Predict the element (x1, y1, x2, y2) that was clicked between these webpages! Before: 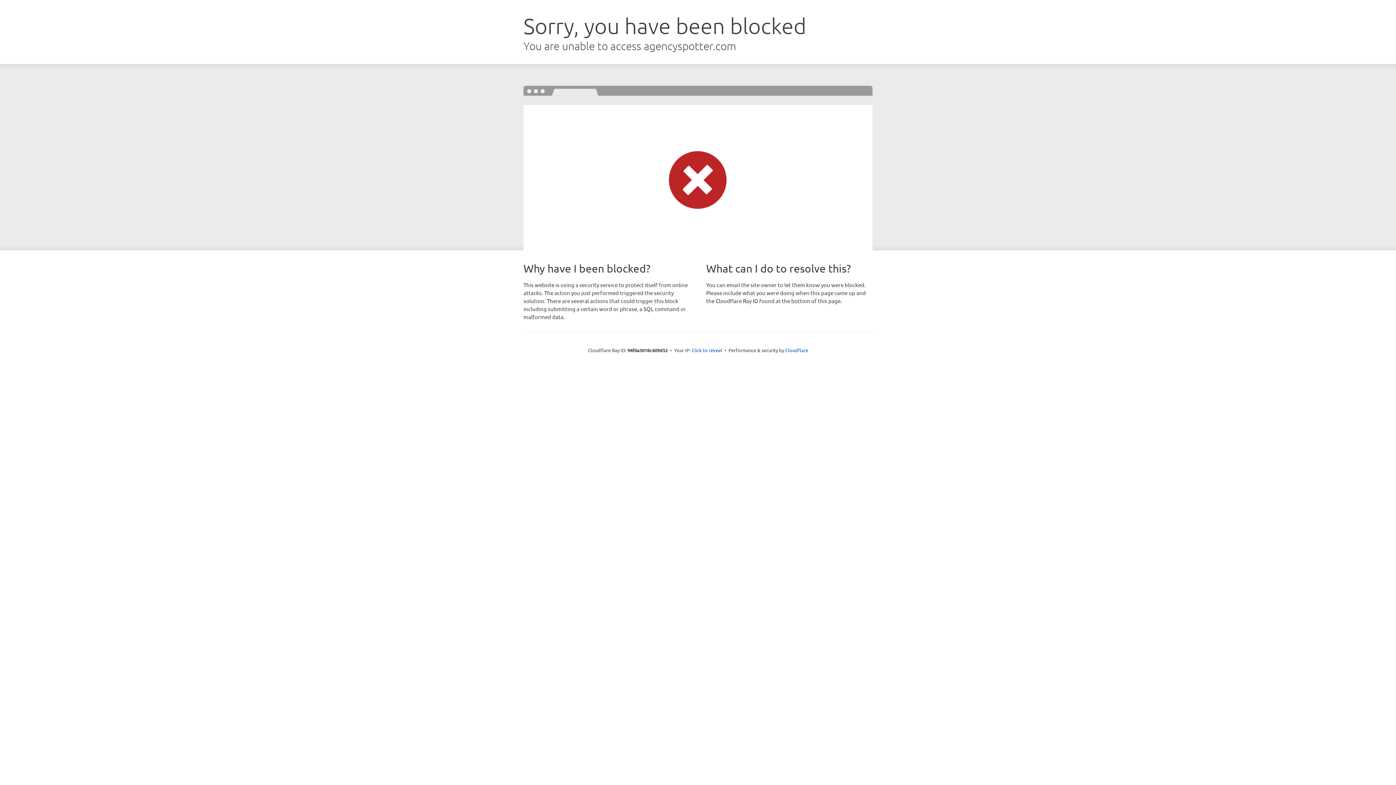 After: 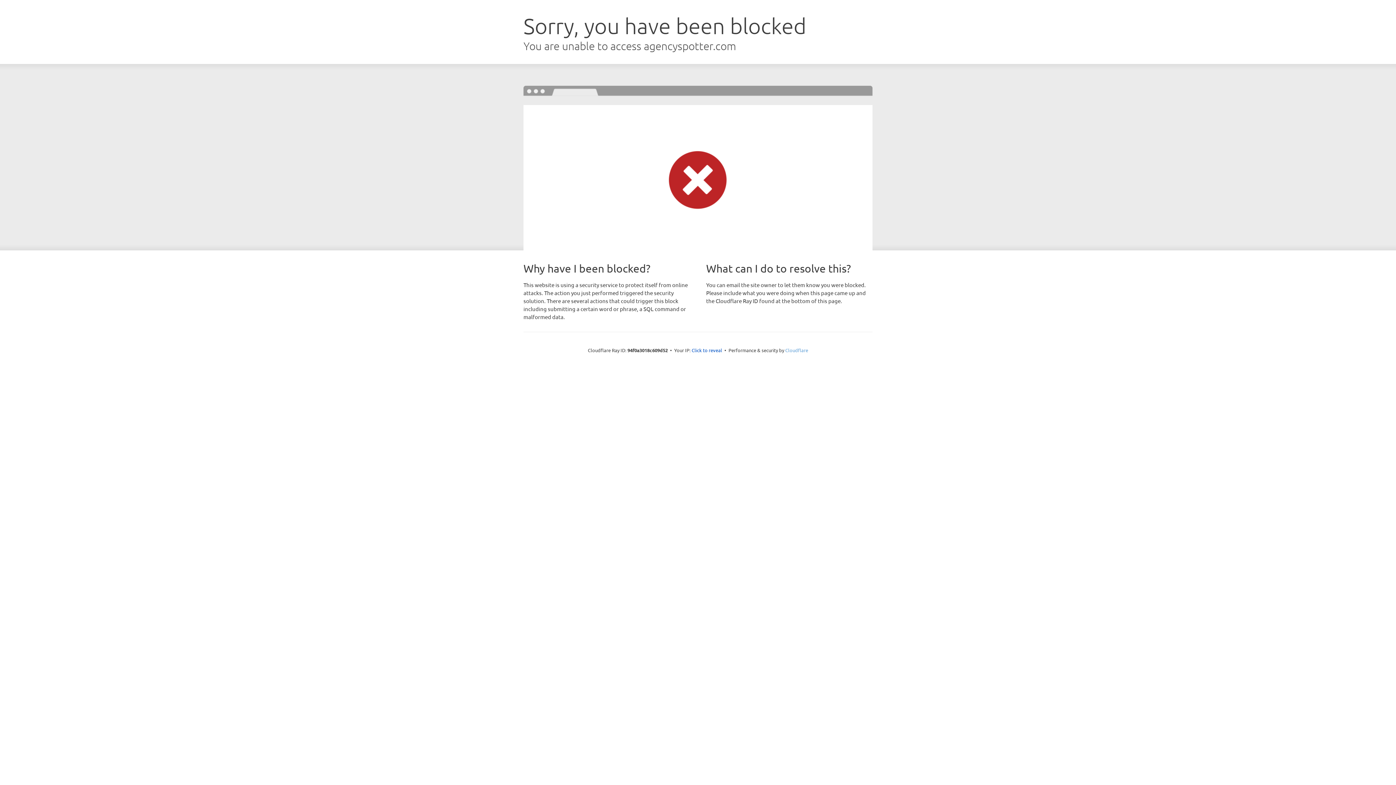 Action: label: Cloudflare bbox: (785, 347, 808, 353)